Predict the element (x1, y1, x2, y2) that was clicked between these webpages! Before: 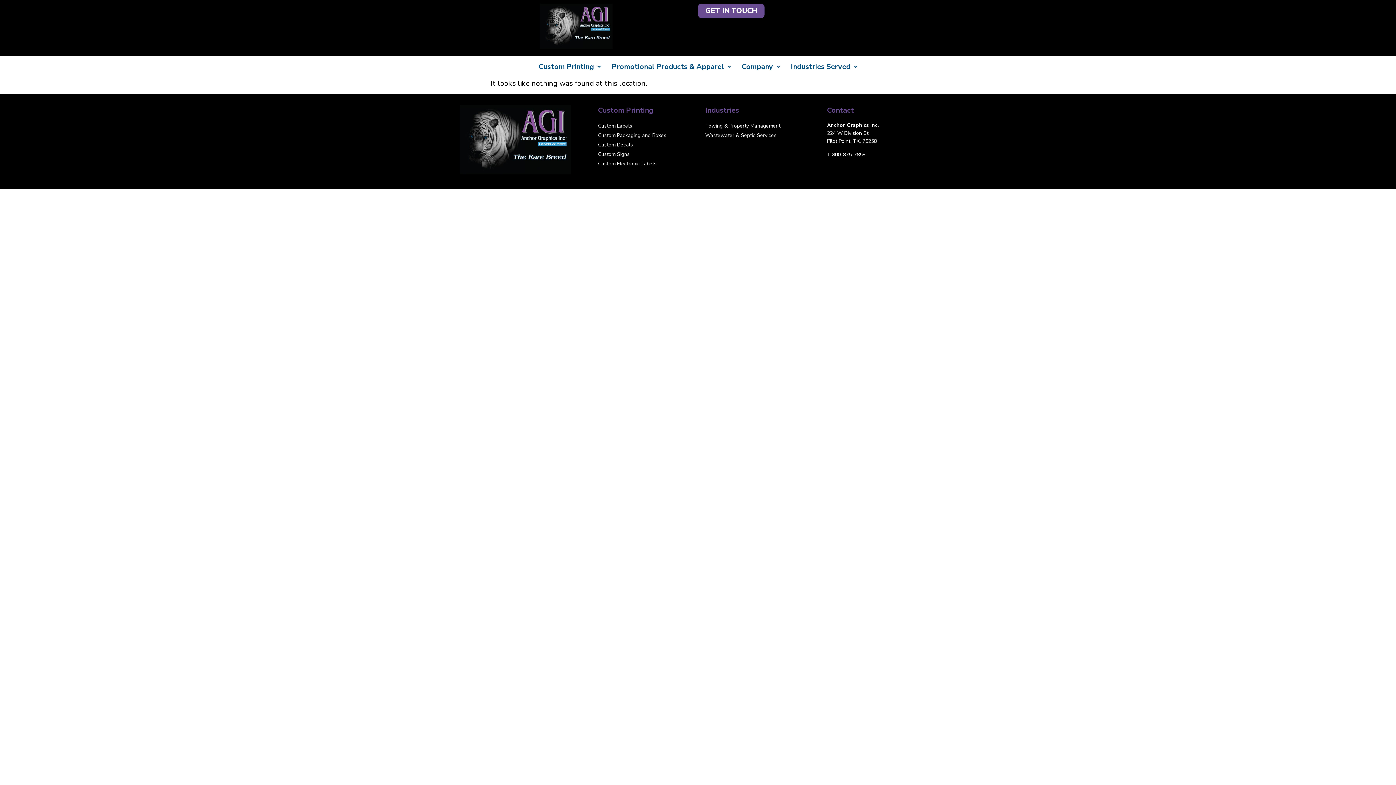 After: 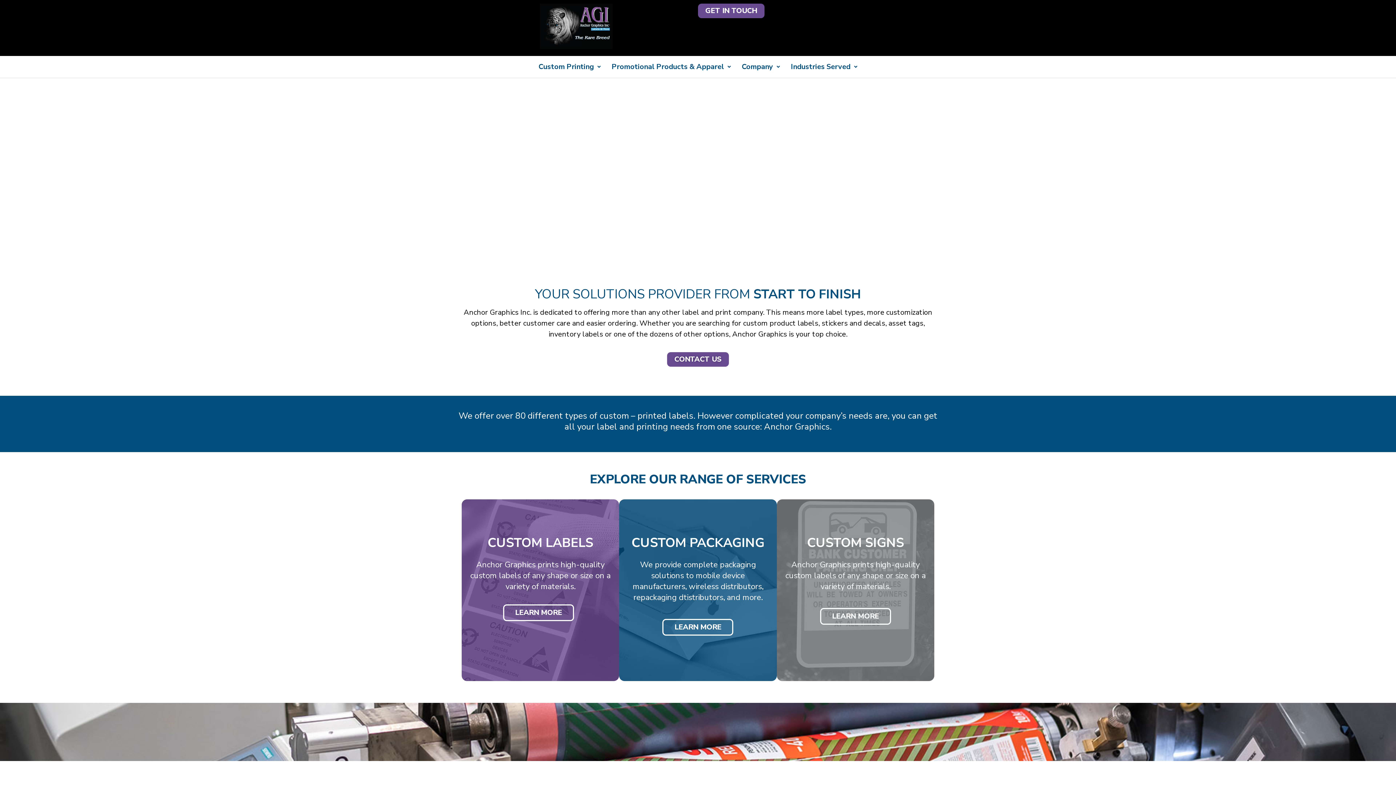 Action: bbox: (454, 3, 698, 52)